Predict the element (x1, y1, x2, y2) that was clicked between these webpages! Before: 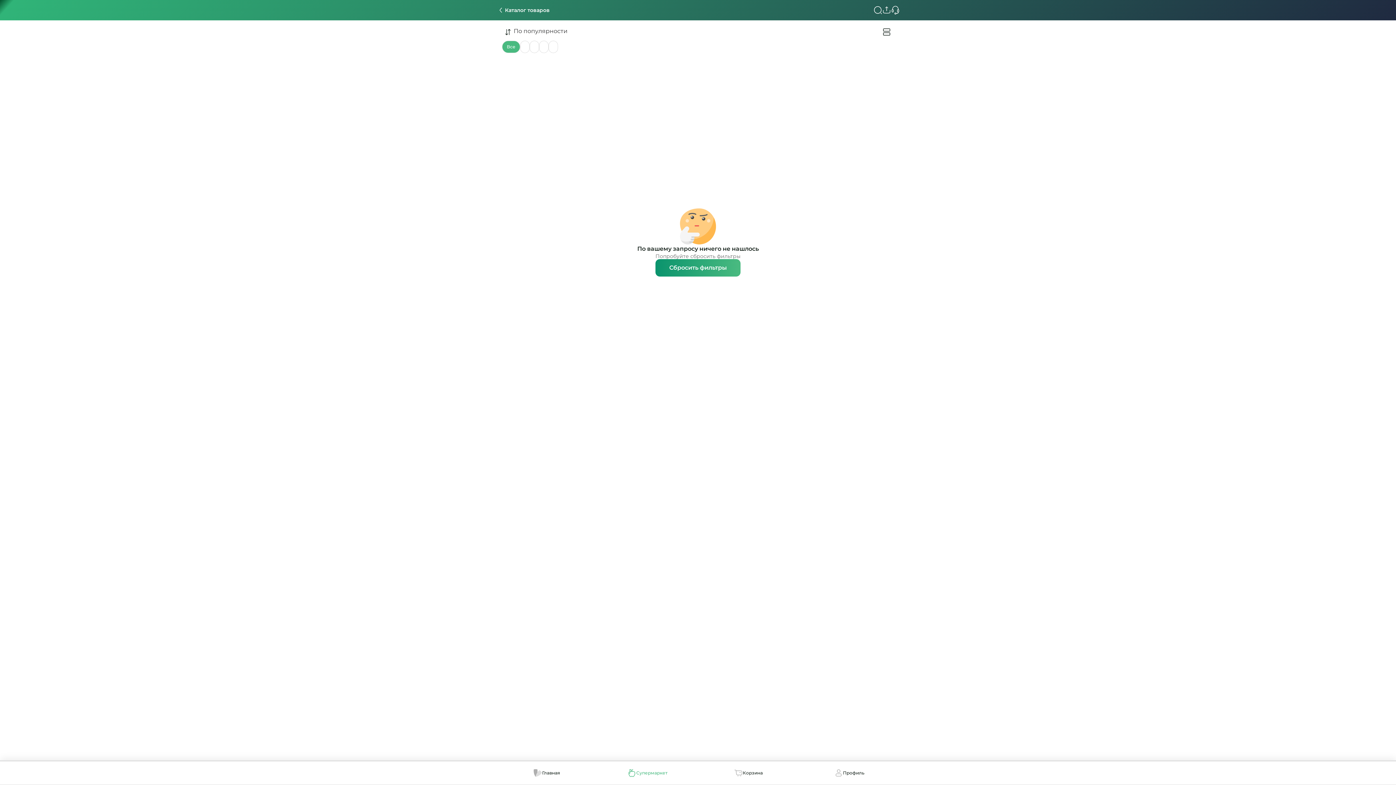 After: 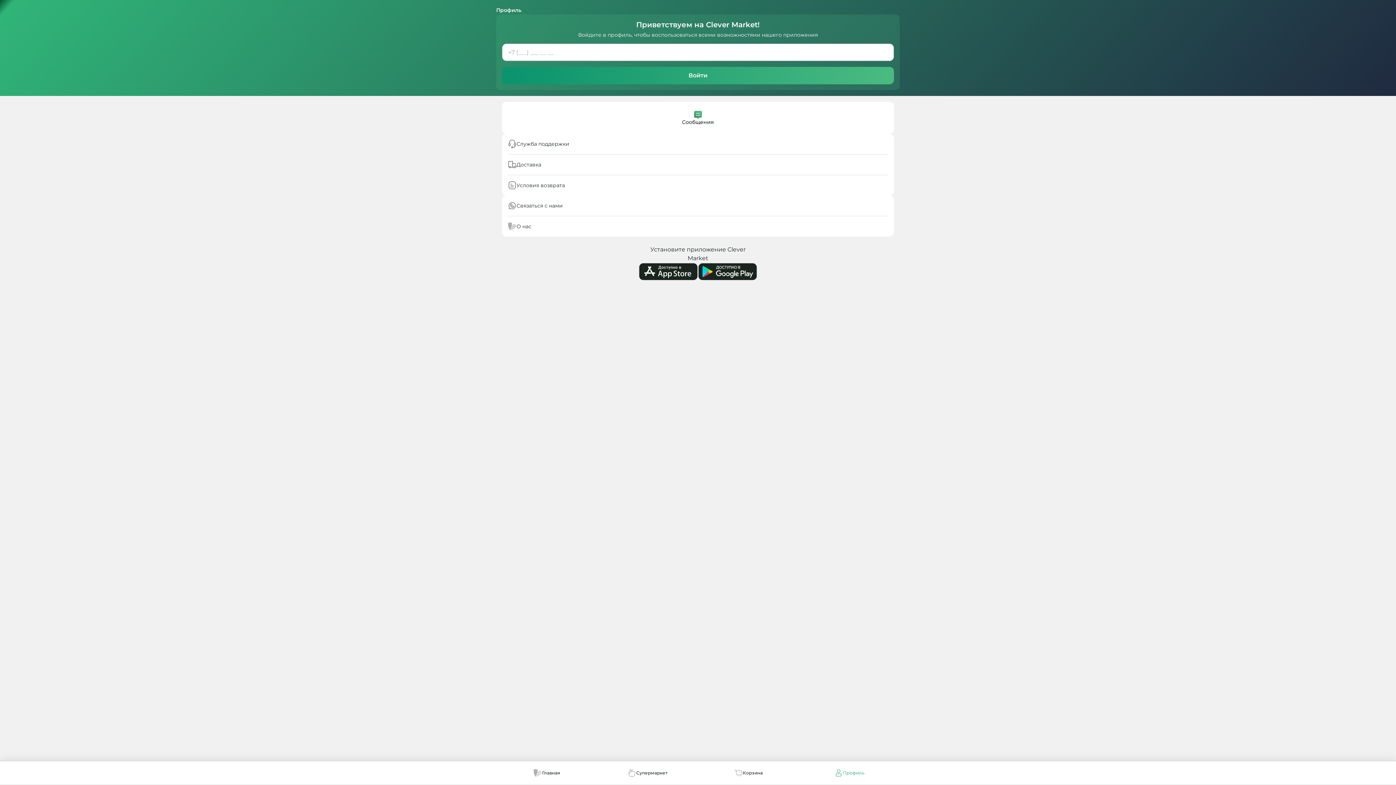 Action: bbox: (799, 761, 900, 785) label: Профиль